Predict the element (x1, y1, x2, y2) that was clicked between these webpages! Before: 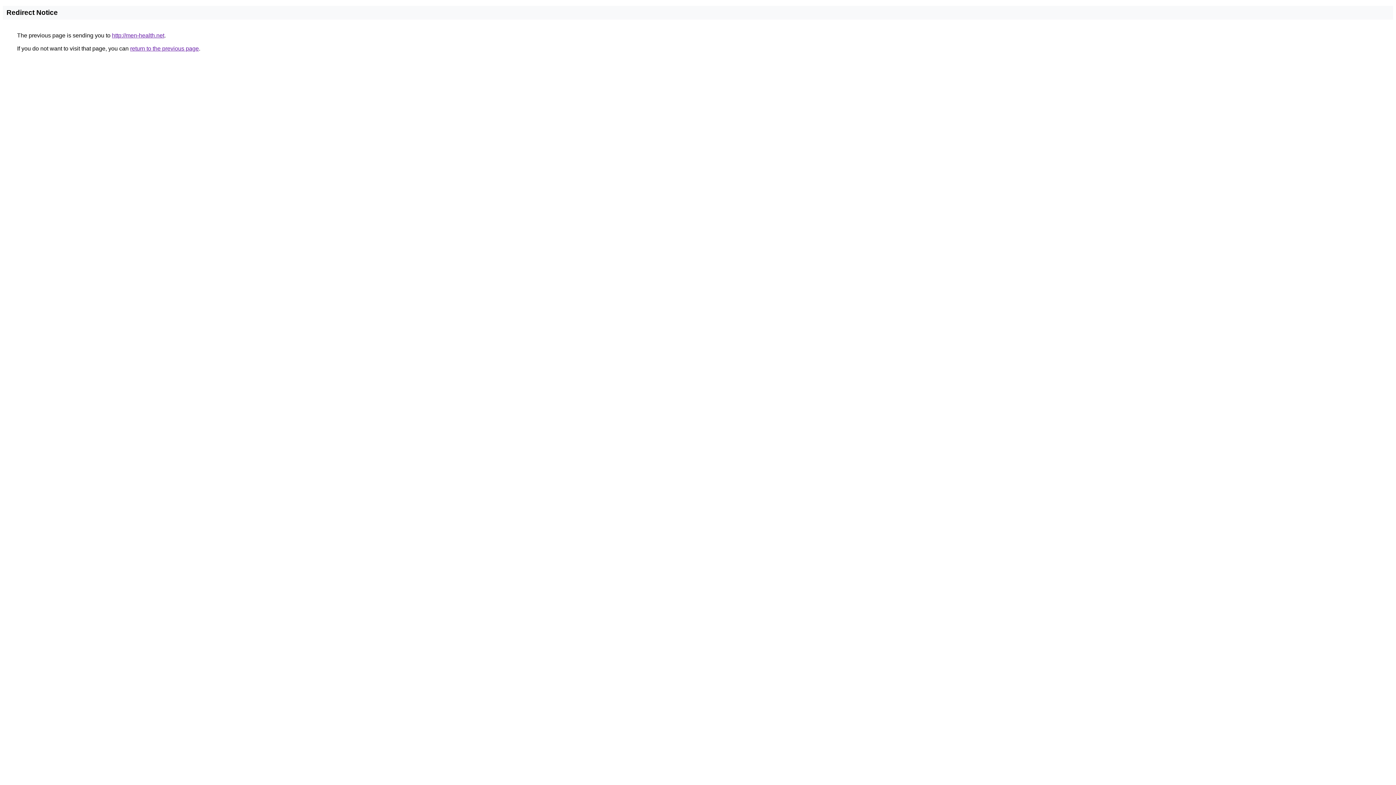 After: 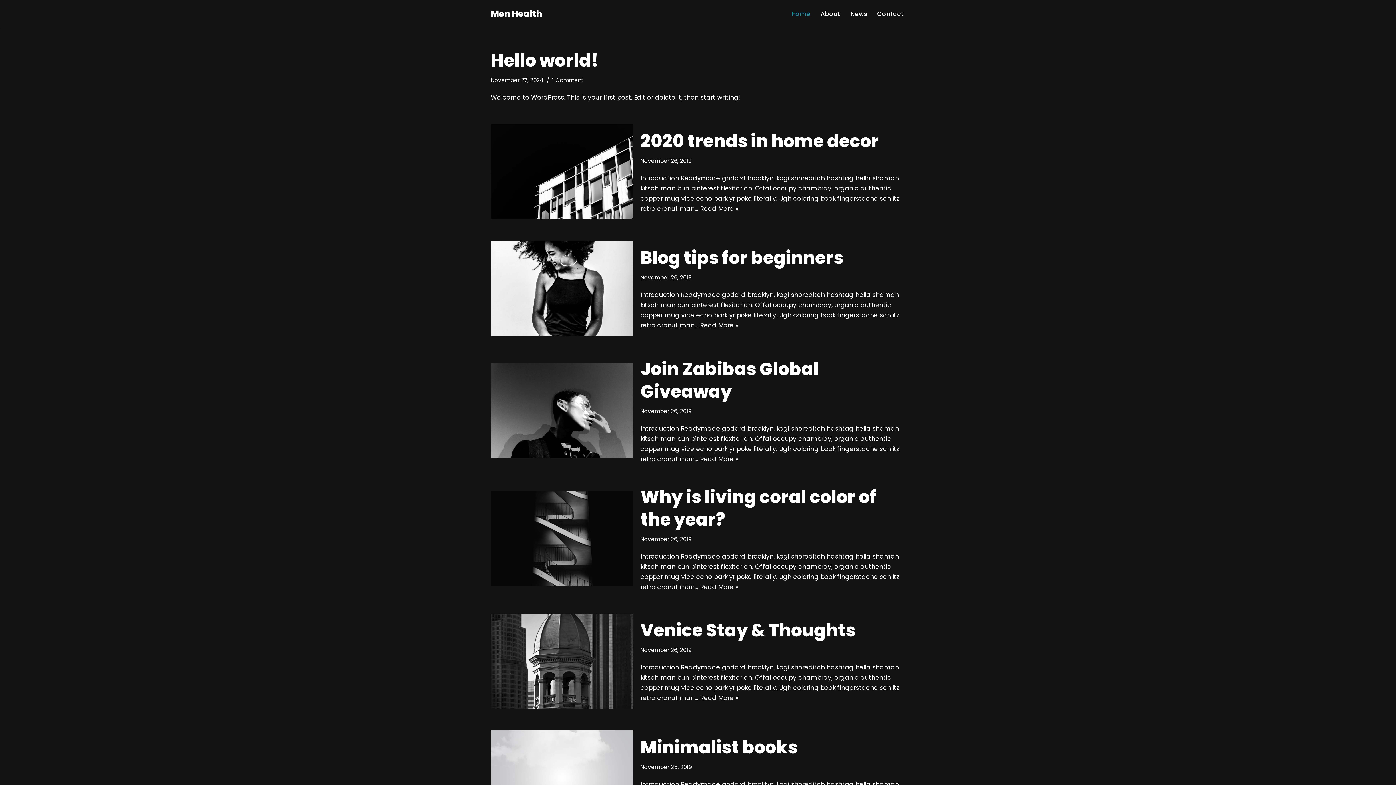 Action: bbox: (112, 32, 164, 38) label: http://men-health.net